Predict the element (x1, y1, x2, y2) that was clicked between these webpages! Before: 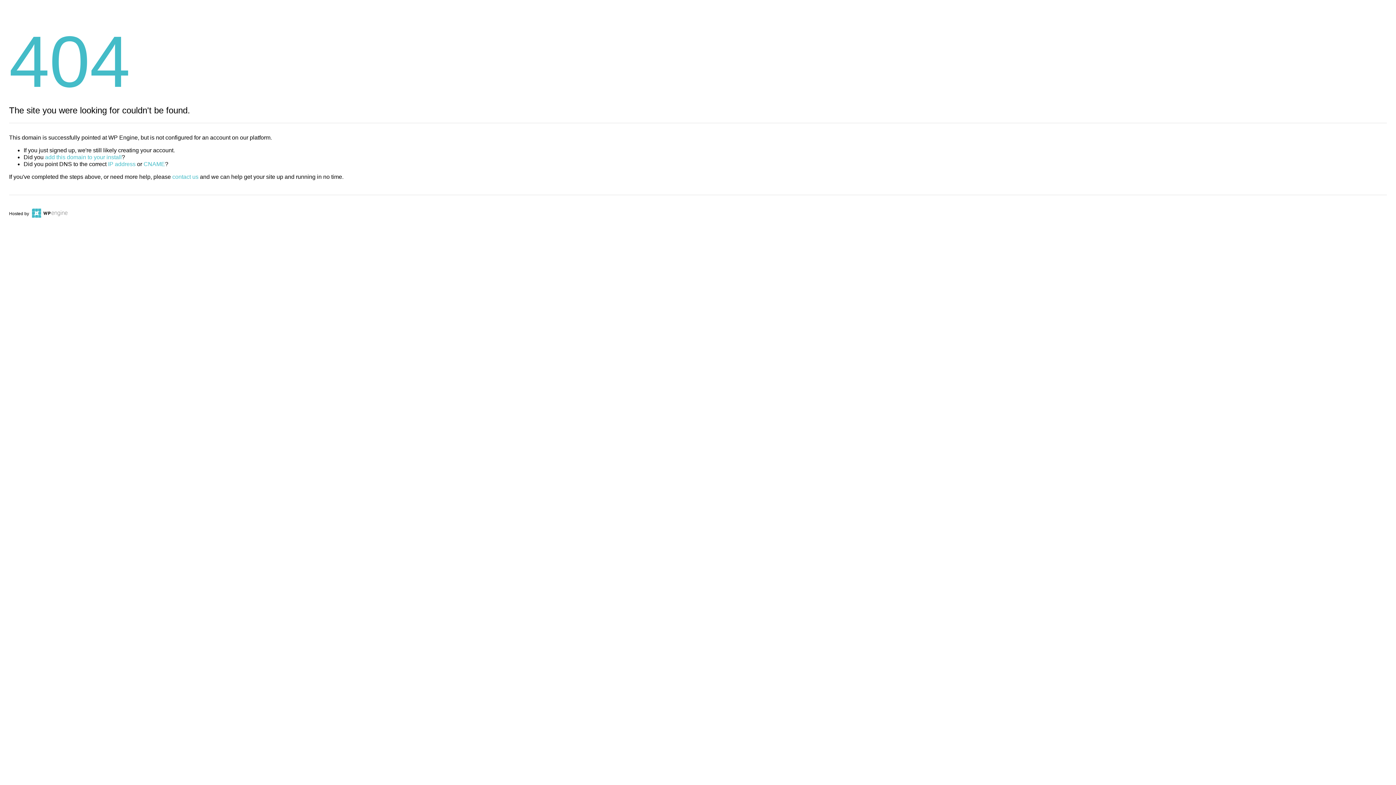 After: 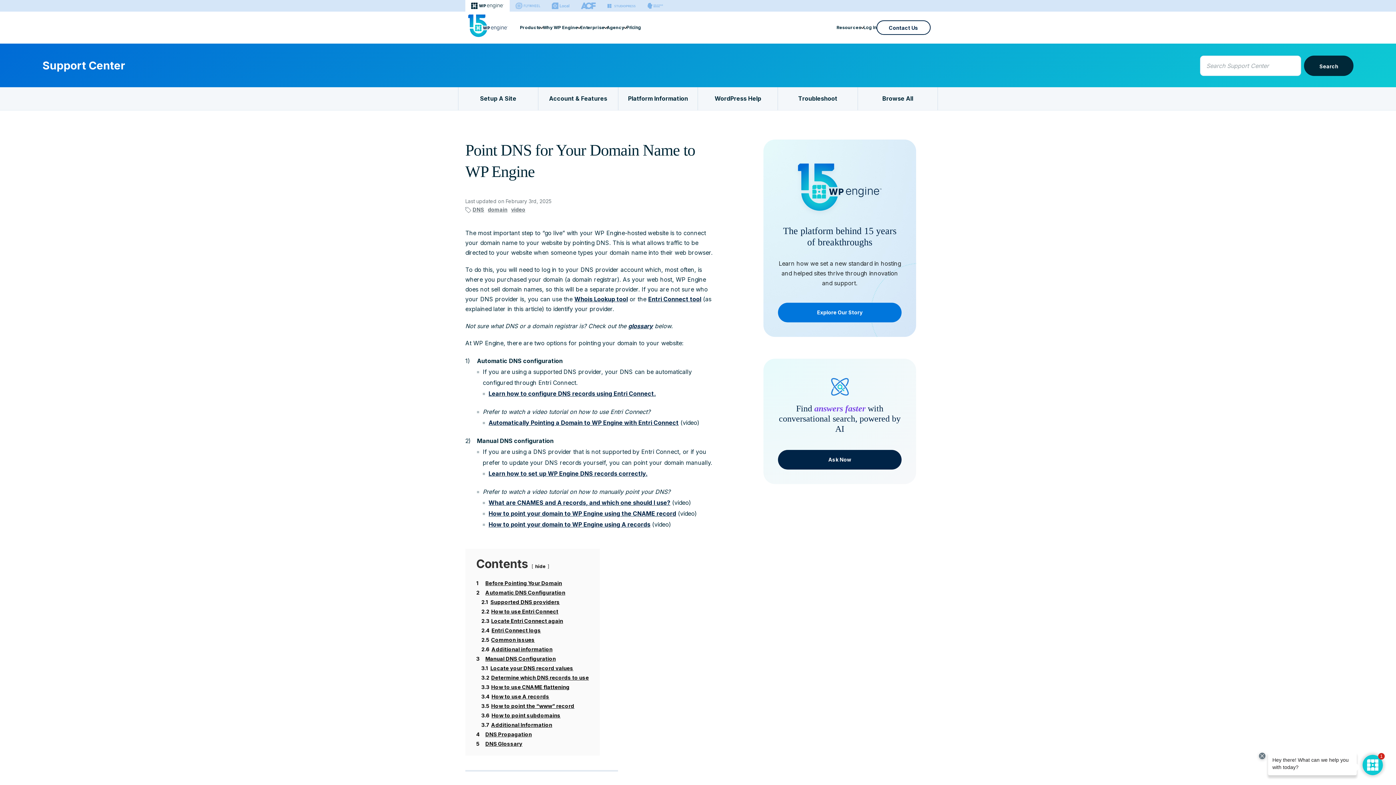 Action: bbox: (143, 161, 165, 167) label: CNAME